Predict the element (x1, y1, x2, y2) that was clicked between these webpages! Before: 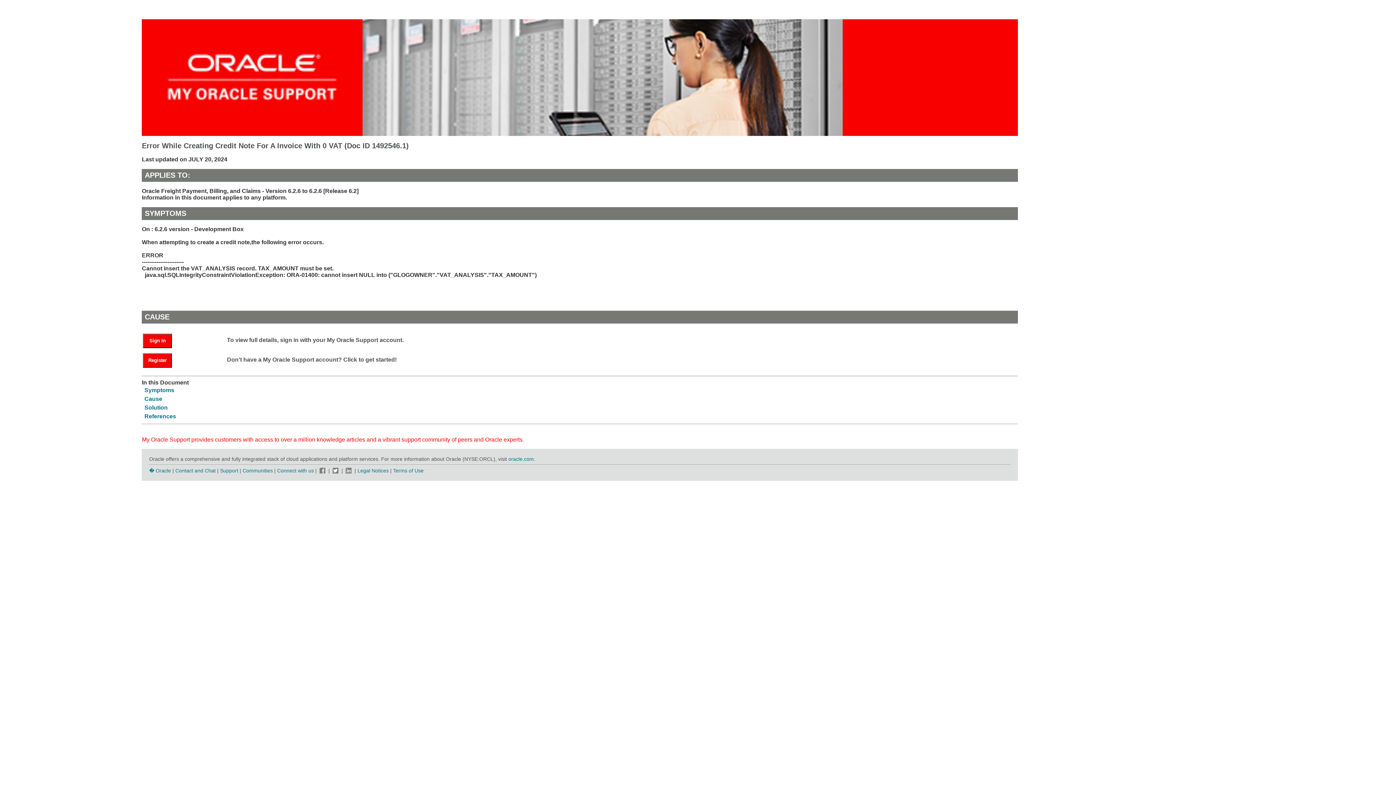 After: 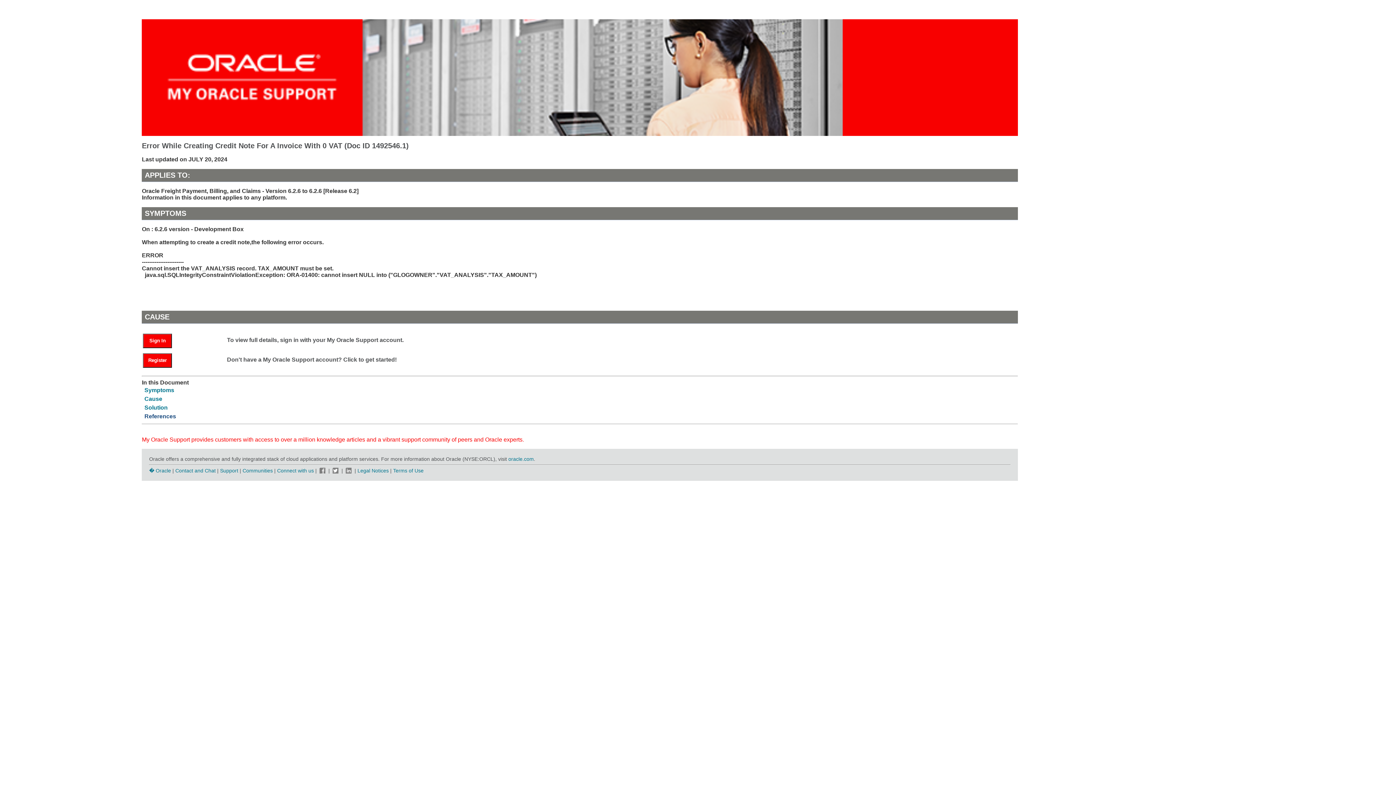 Action: label: References bbox: (144, 413, 176, 419)